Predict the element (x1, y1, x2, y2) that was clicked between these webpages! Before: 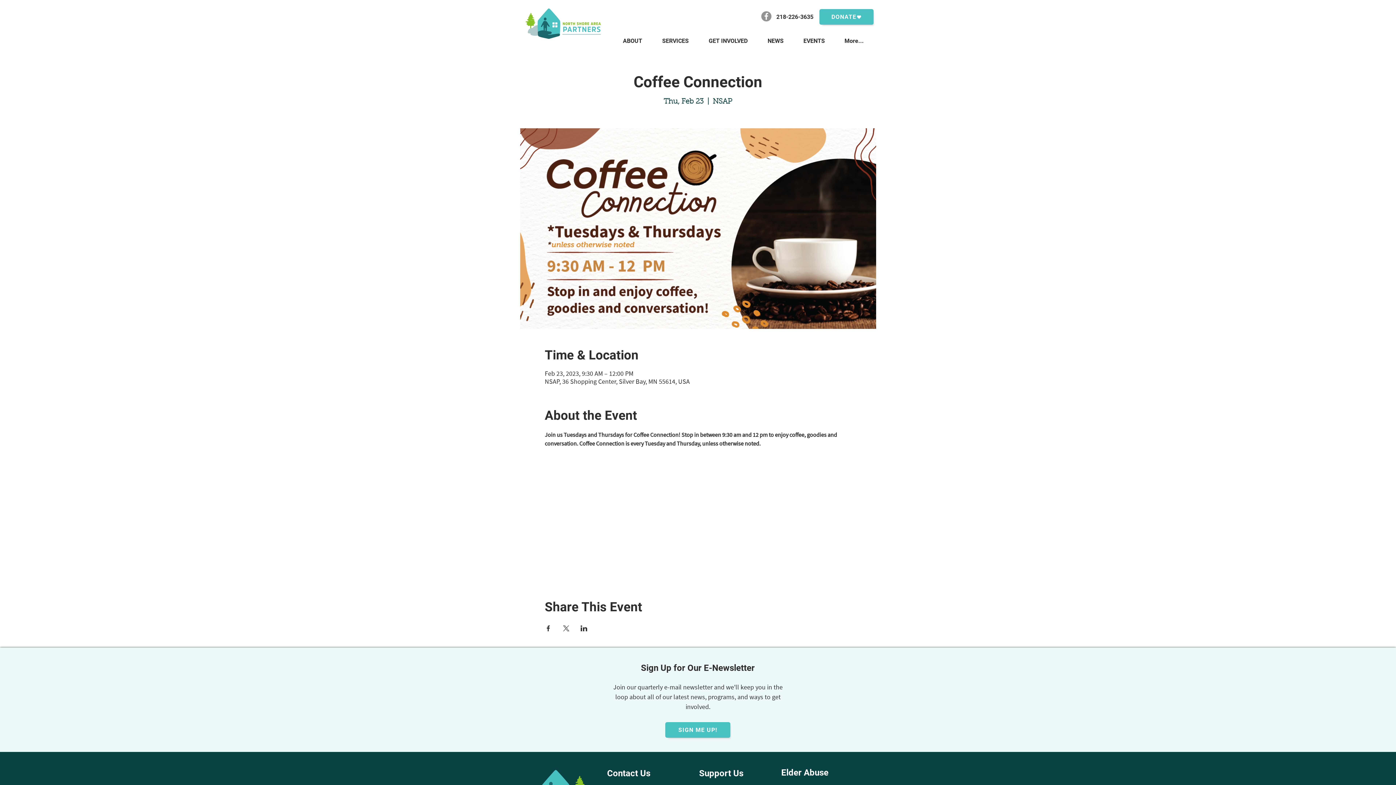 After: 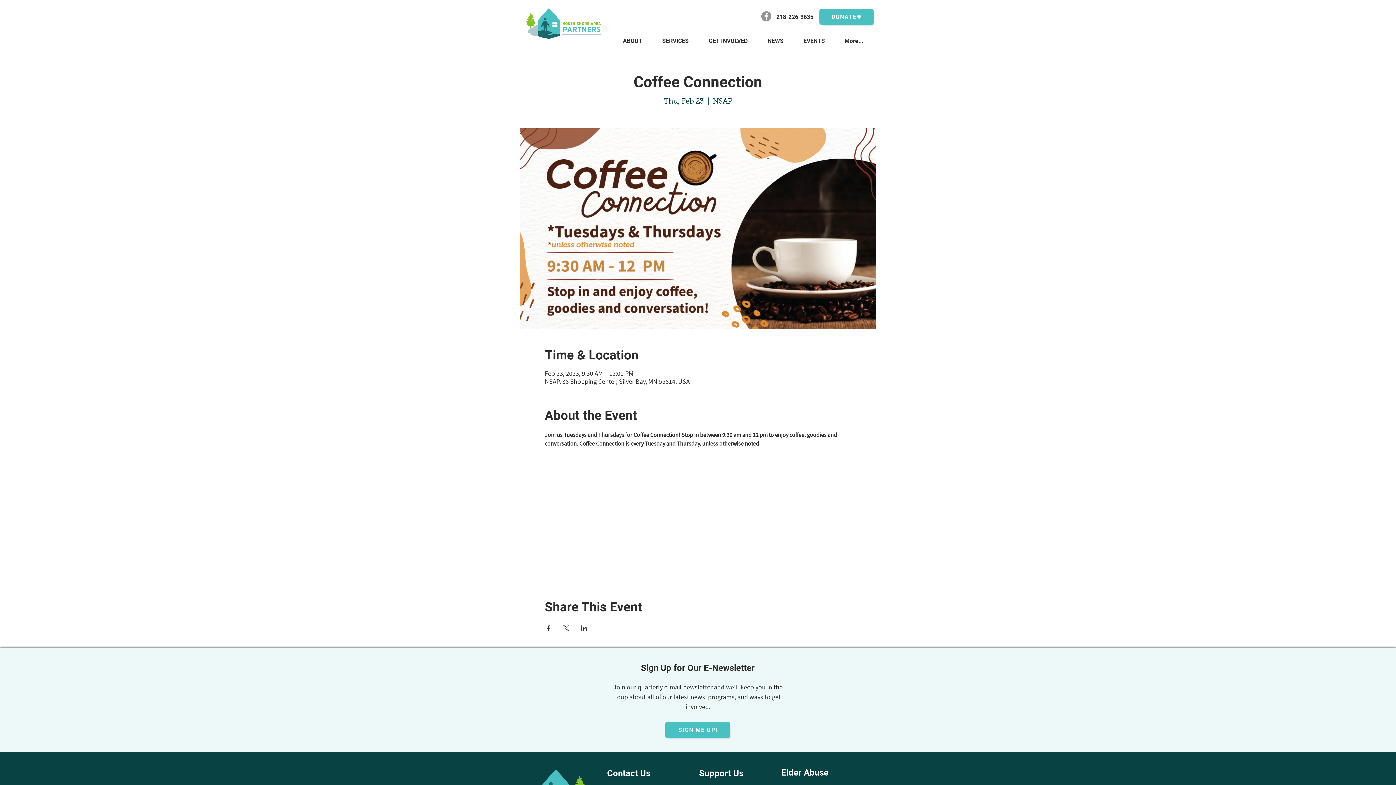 Action: label: 218-226-3635  bbox: (776, 13, 815, 20)